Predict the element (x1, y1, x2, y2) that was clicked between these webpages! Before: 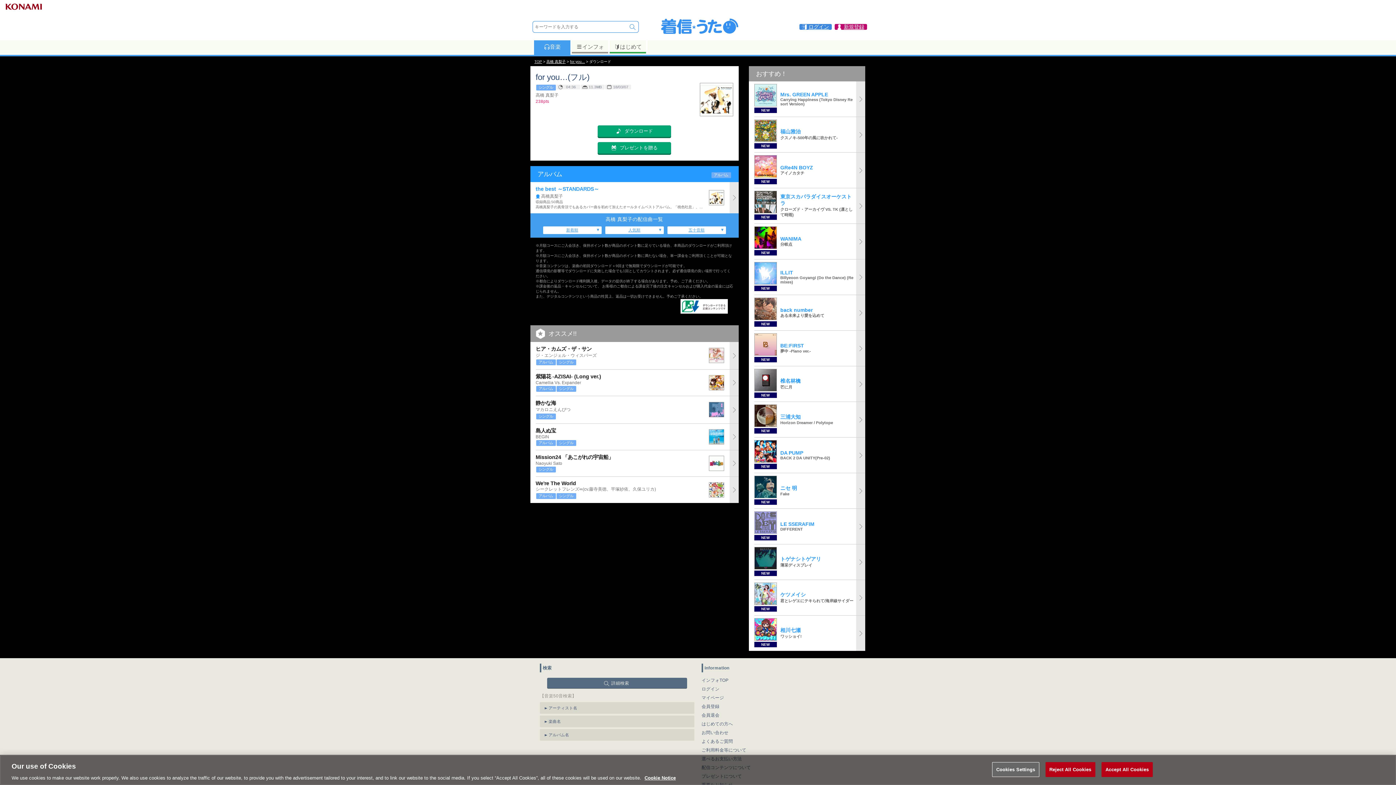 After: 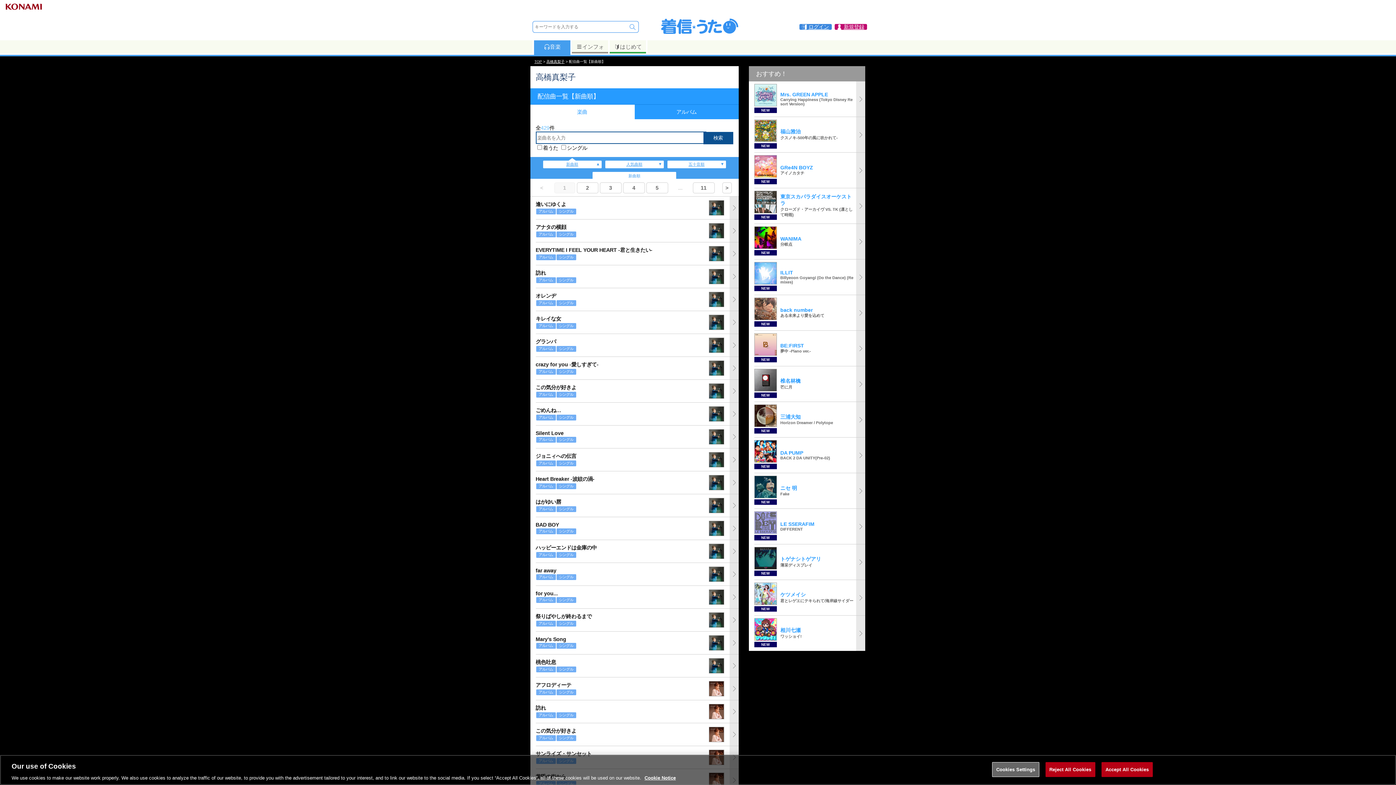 Action: bbox: (543, 226, 601, 234) label: 新着順